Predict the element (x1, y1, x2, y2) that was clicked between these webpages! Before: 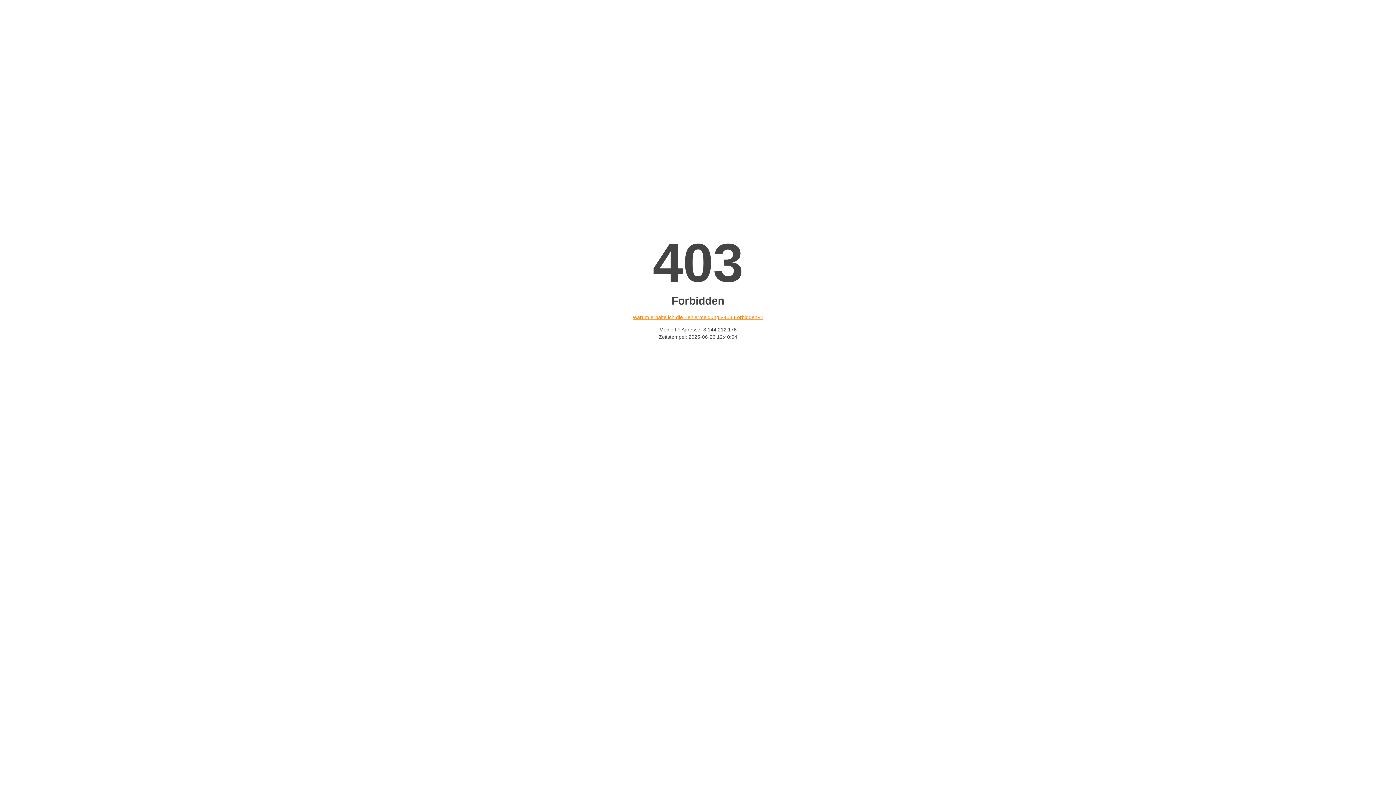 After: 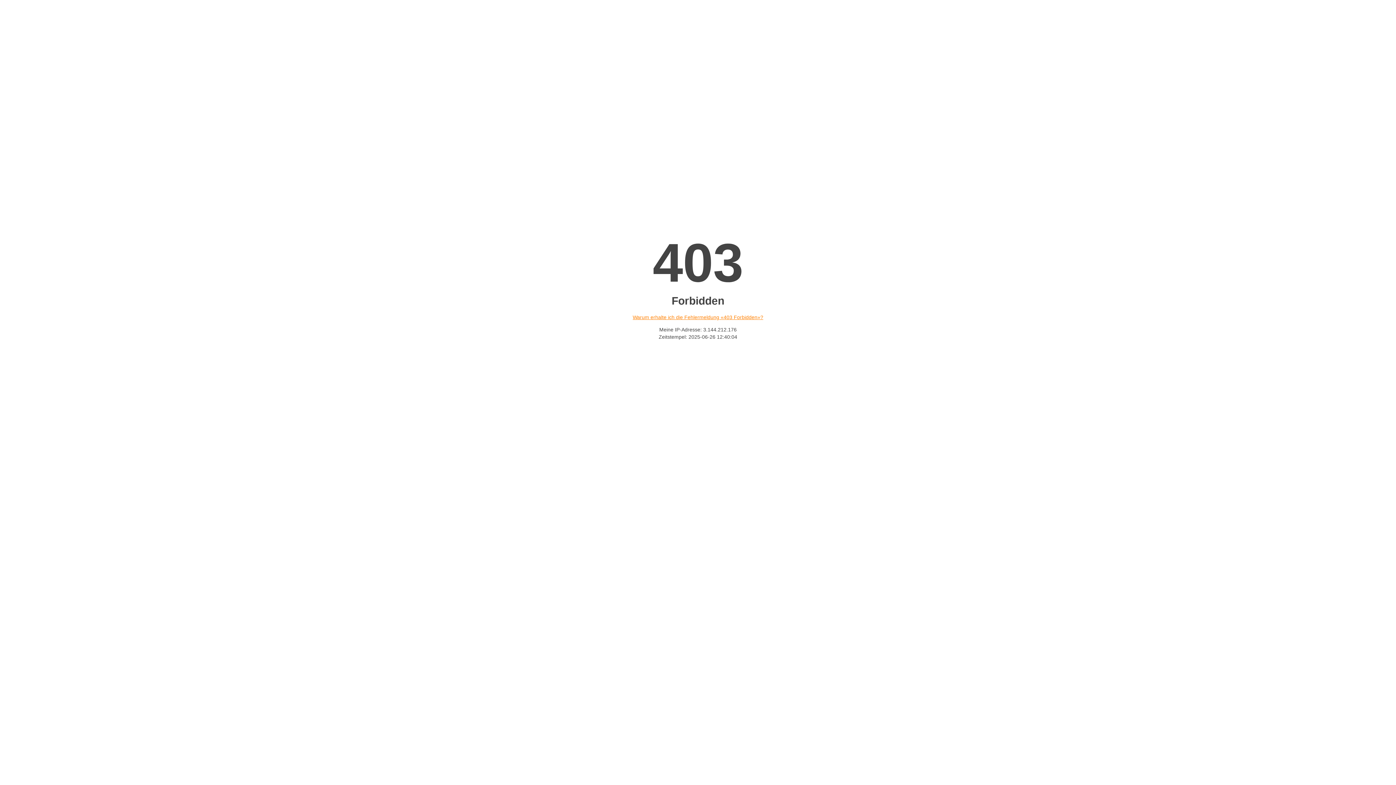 Action: bbox: (632, 314, 763, 320) label: Warum erhalte ich die Fehlermeldung «403 Forbidden»?